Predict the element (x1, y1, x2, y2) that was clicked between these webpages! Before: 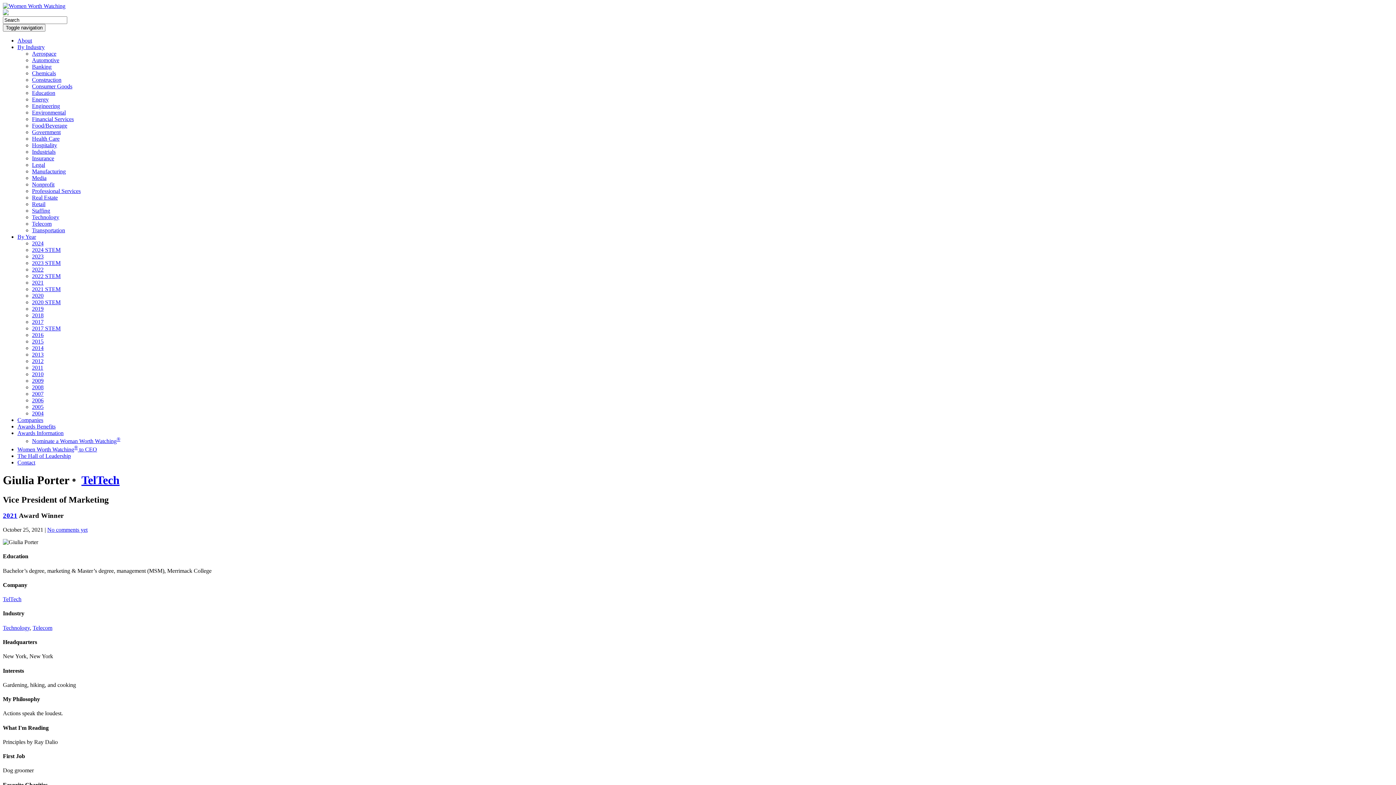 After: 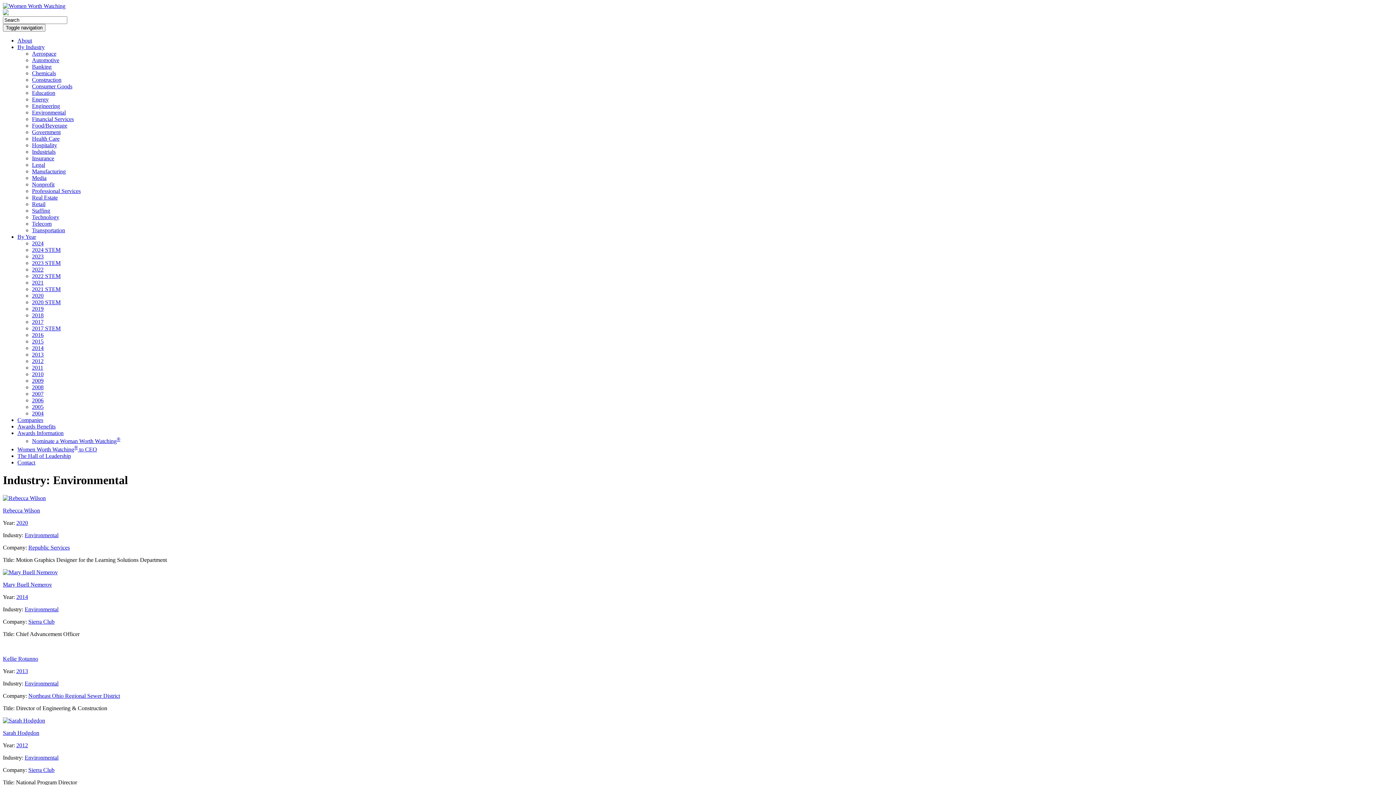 Action: bbox: (32, 109, 65, 115) label: Environmental